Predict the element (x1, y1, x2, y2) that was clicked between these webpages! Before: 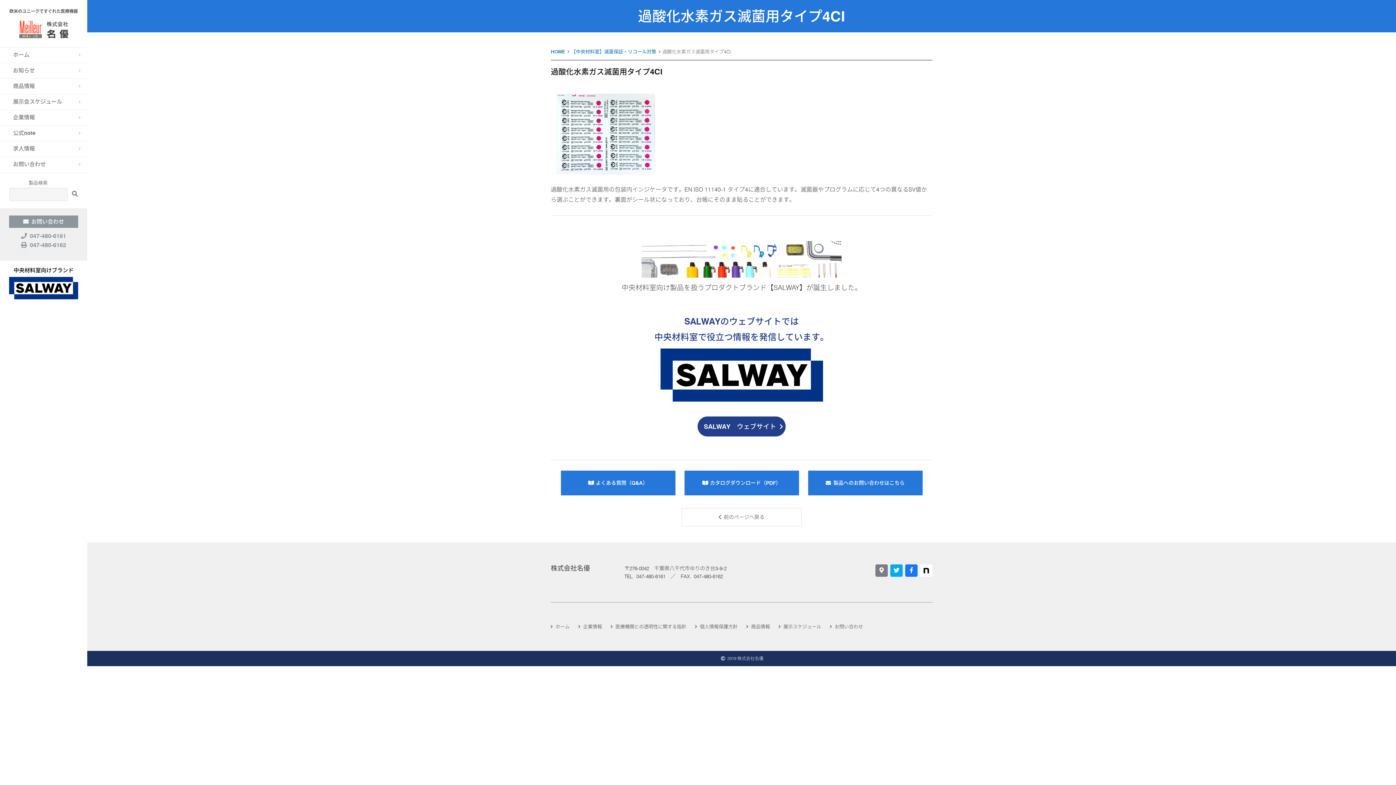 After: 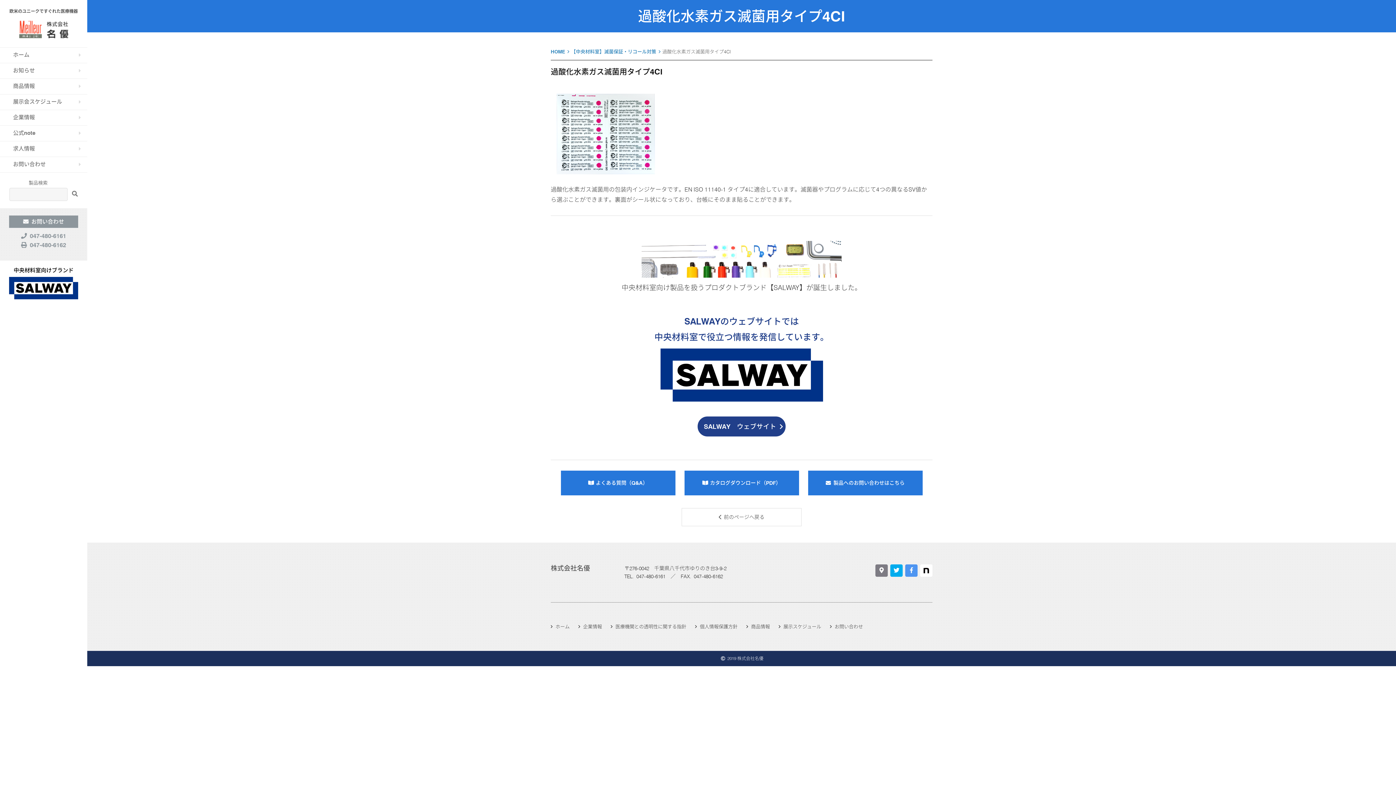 Action: bbox: (905, 564, 917, 577)